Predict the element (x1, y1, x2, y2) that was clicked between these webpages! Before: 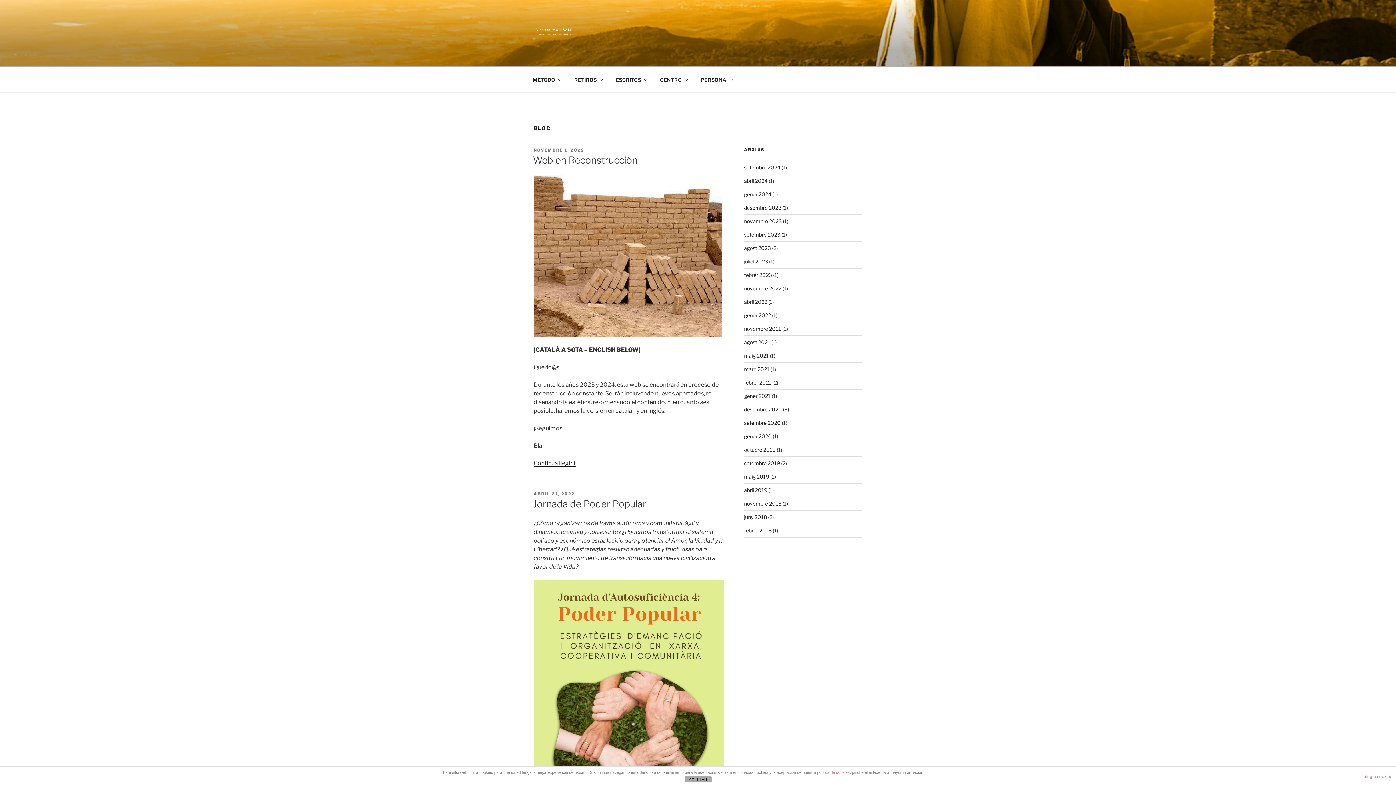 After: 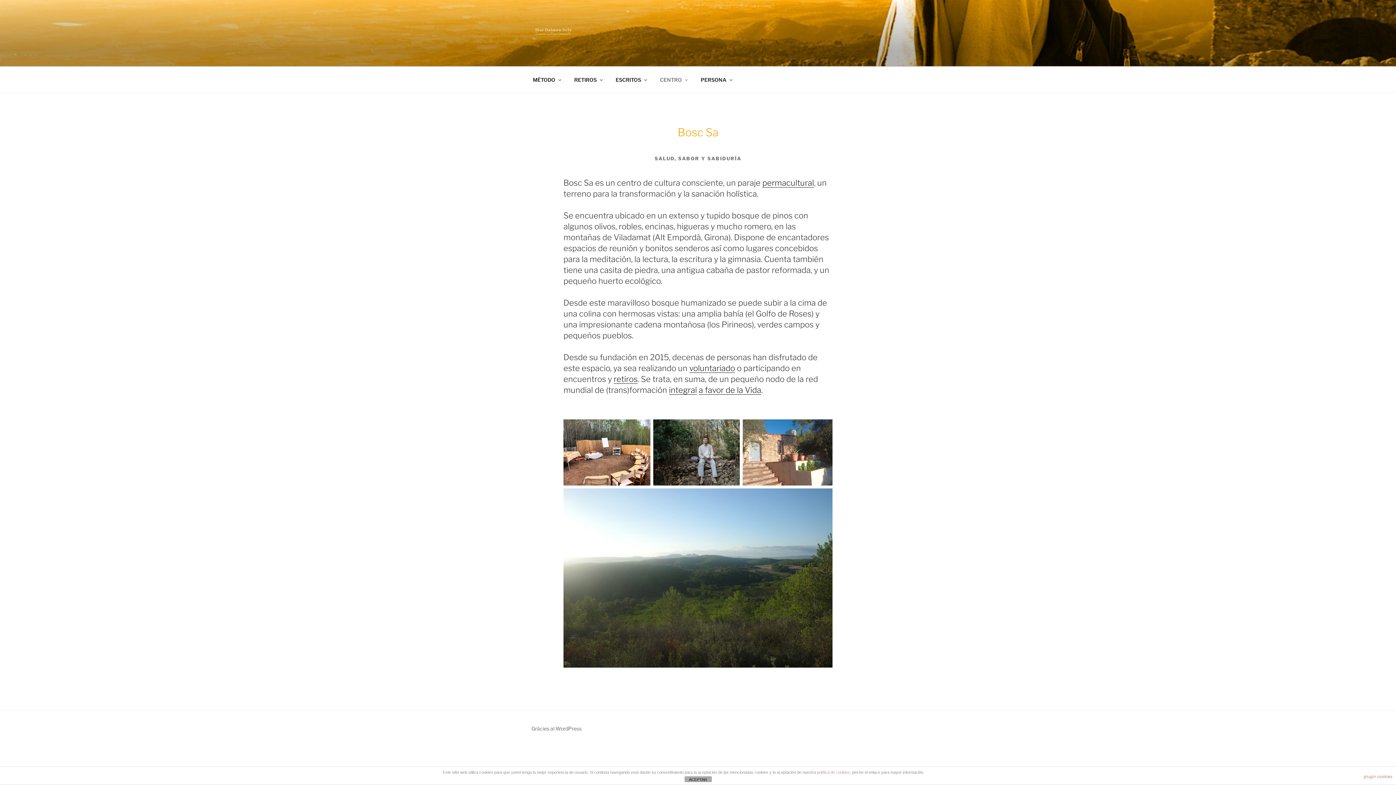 Action: bbox: (653, 70, 693, 88) label: CENTRO